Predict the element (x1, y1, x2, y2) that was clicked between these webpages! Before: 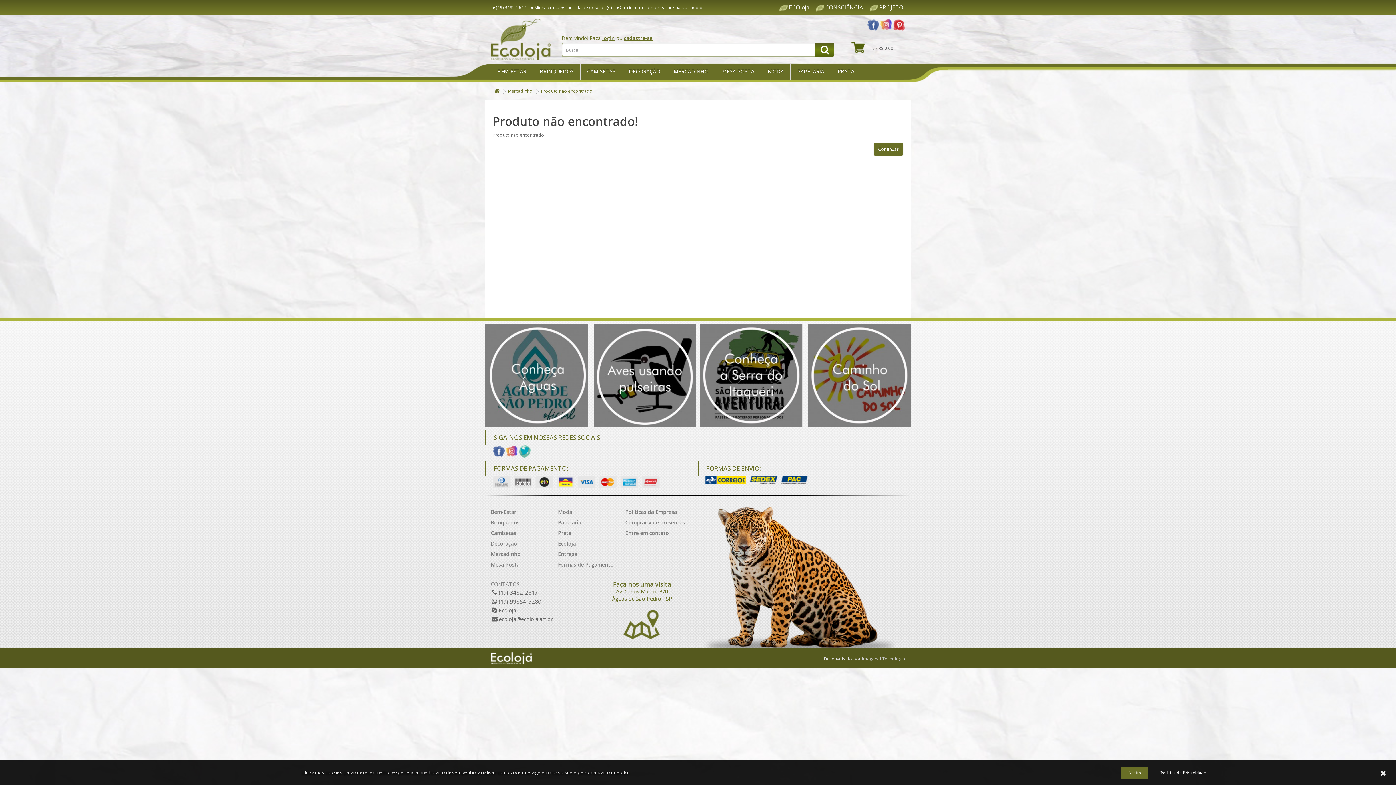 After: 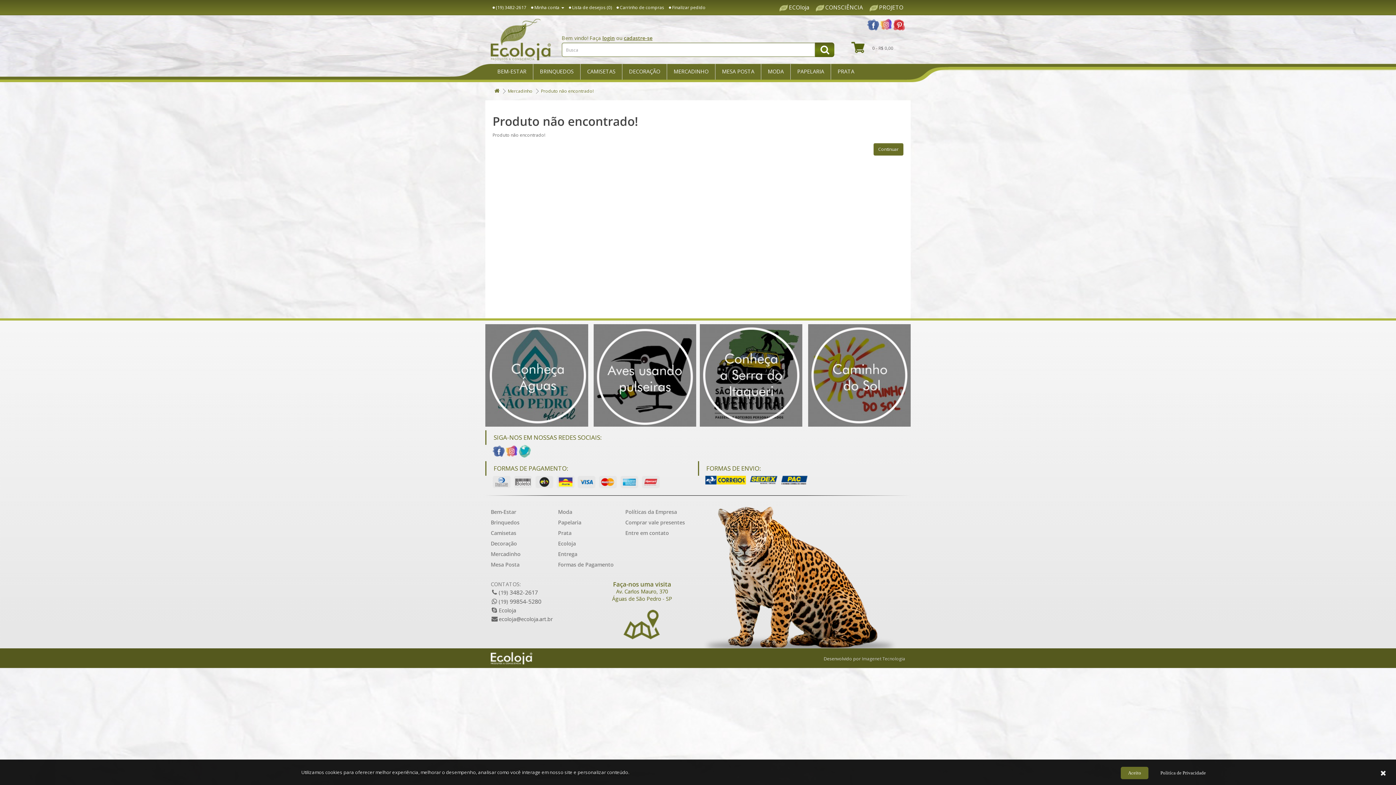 Action: bbox: (505, 448, 517, 454)